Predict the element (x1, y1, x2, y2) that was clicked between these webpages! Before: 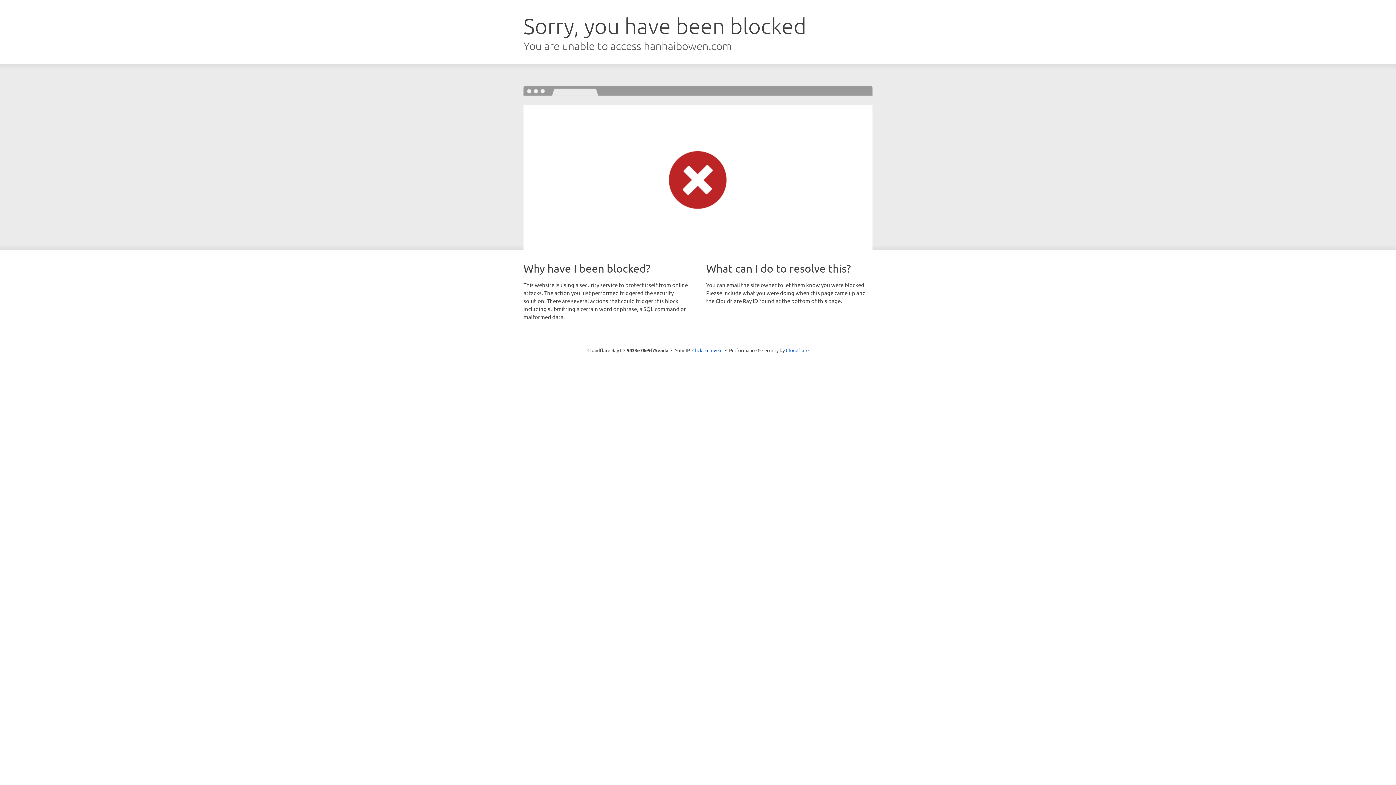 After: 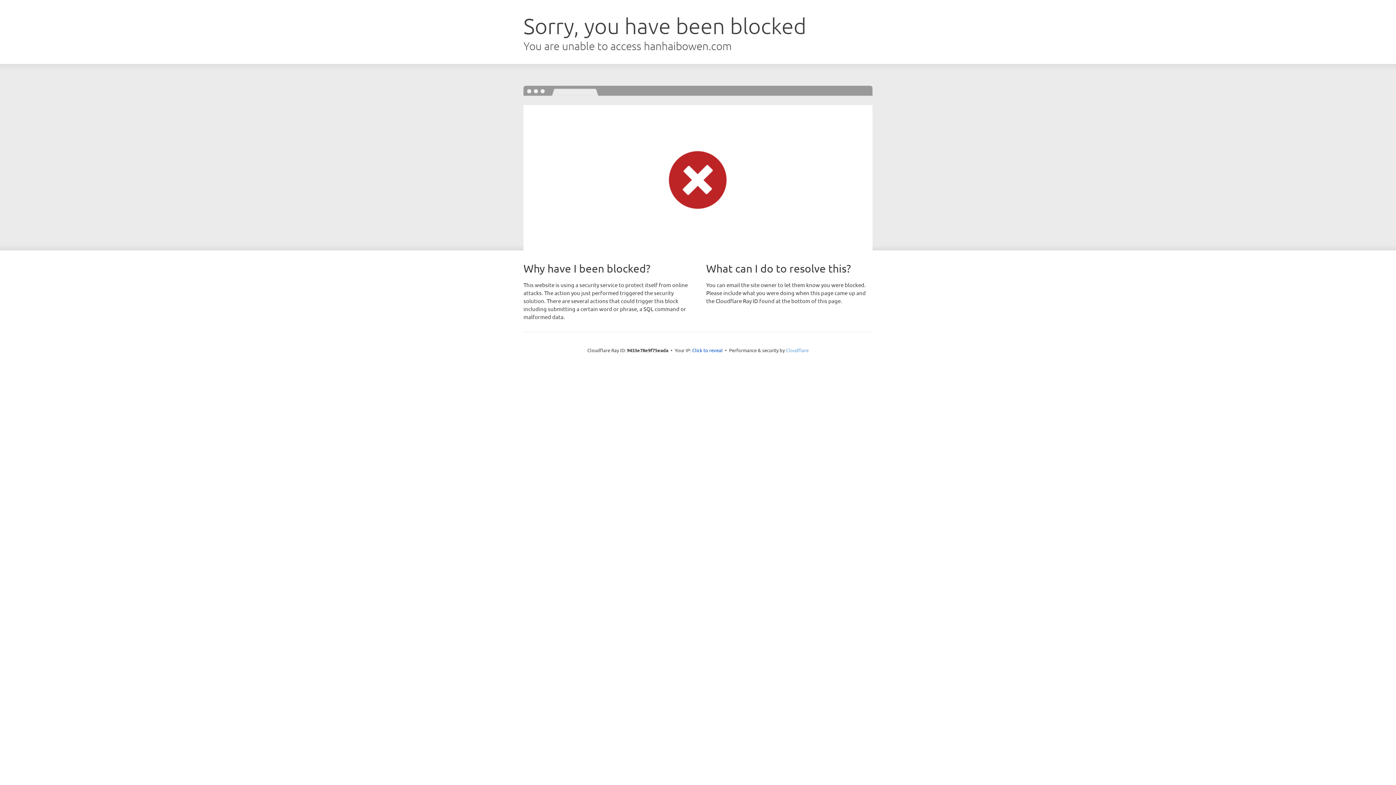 Action: label: Cloudflare bbox: (786, 347, 808, 353)